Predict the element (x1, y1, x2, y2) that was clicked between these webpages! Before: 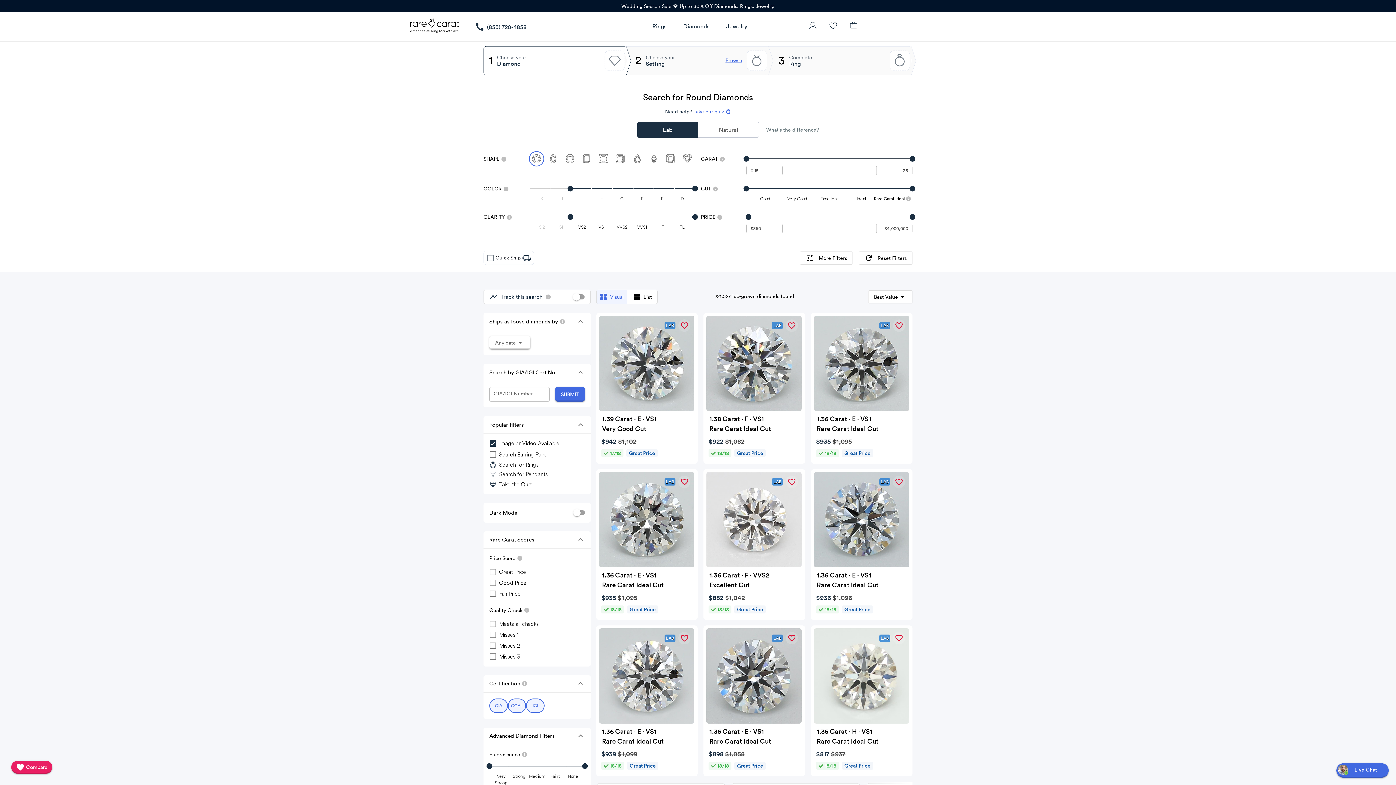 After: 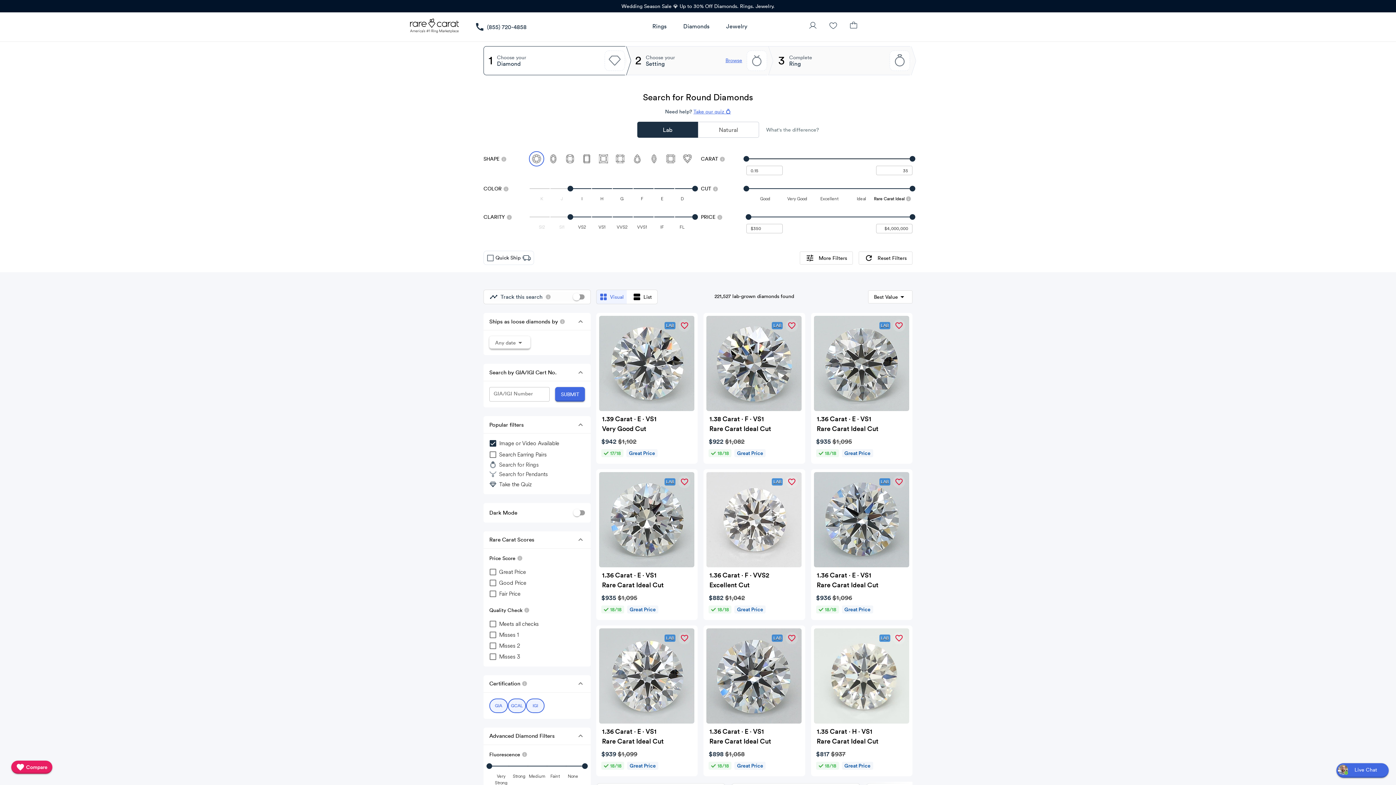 Action: bbox: (489, 292, 584, 301) label: Track this search